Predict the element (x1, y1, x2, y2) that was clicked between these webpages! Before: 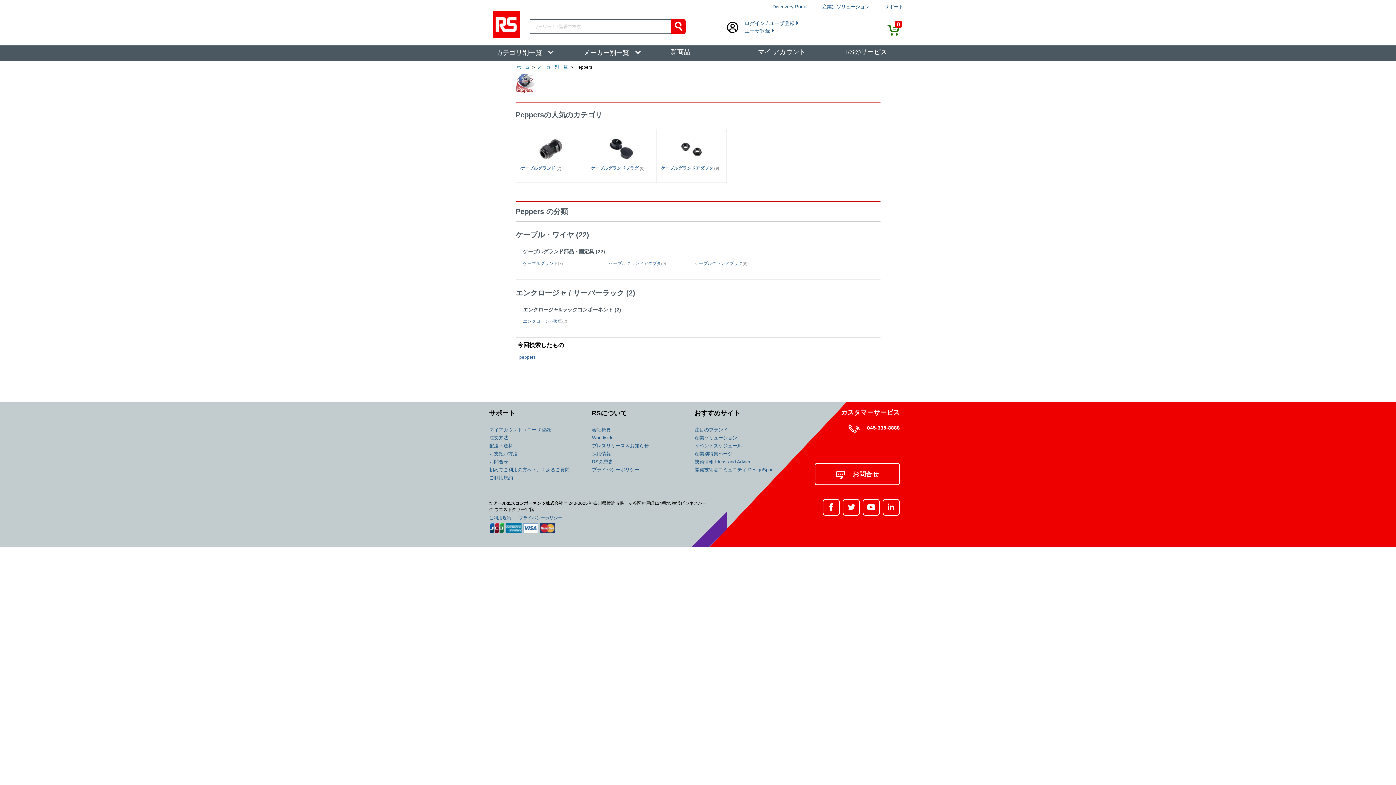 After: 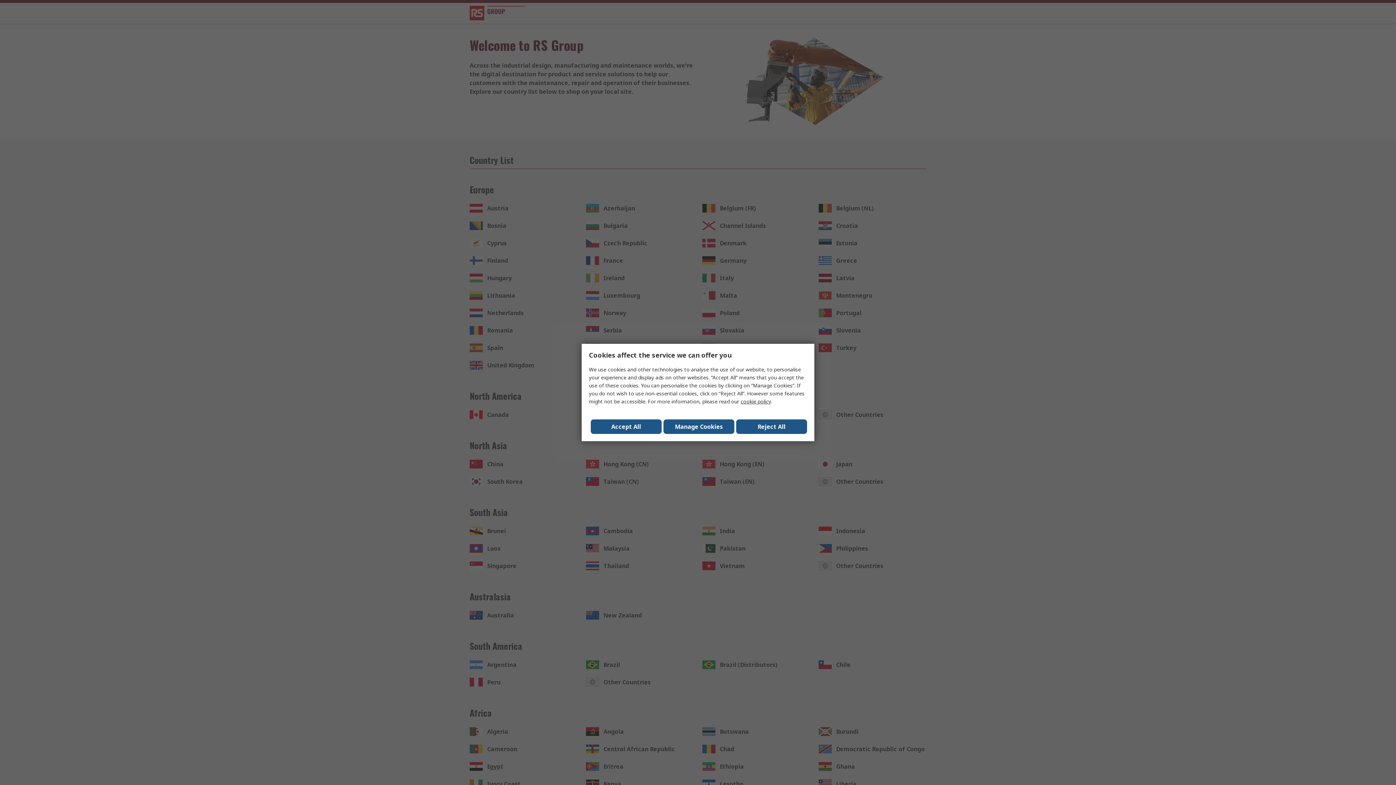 Action: label: Worldwide bbox: (592, 435, 613, 440)